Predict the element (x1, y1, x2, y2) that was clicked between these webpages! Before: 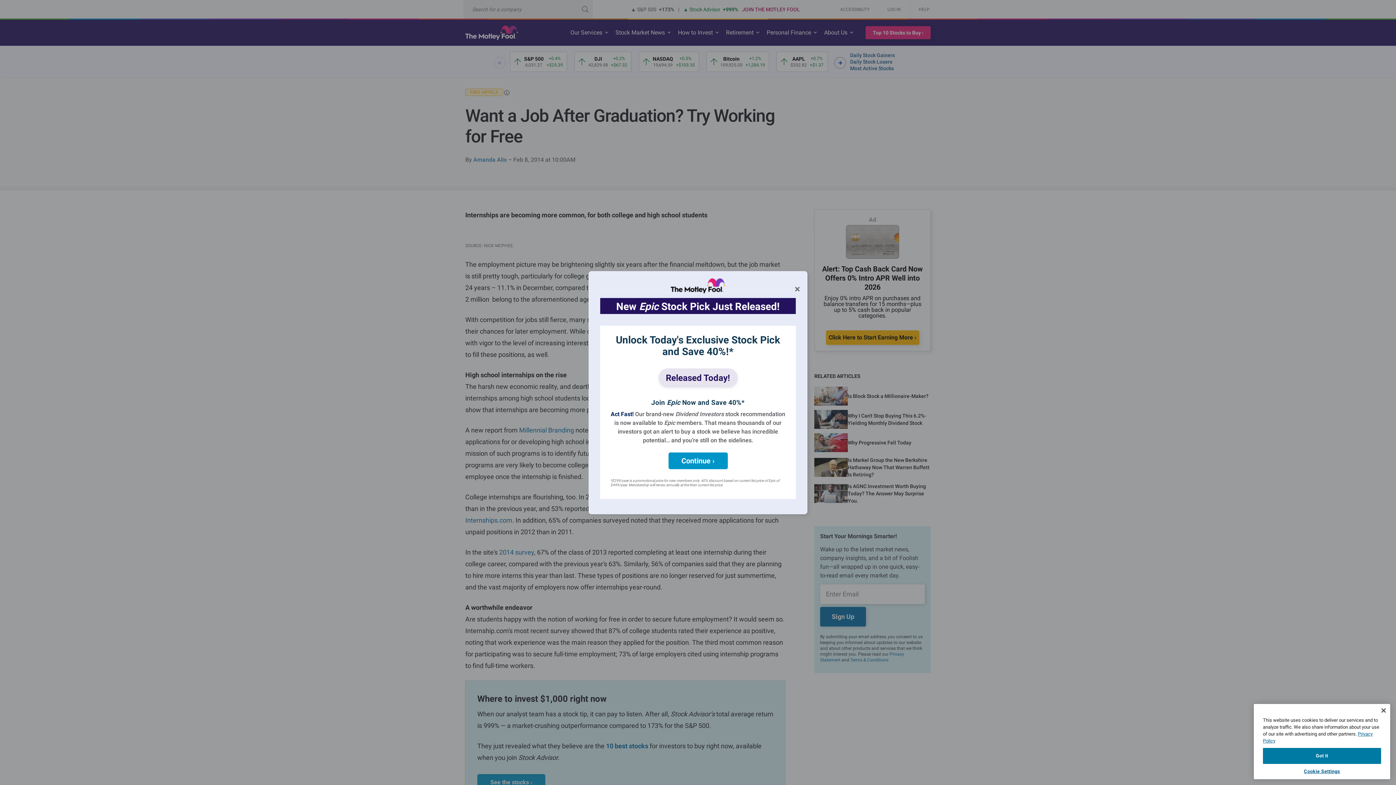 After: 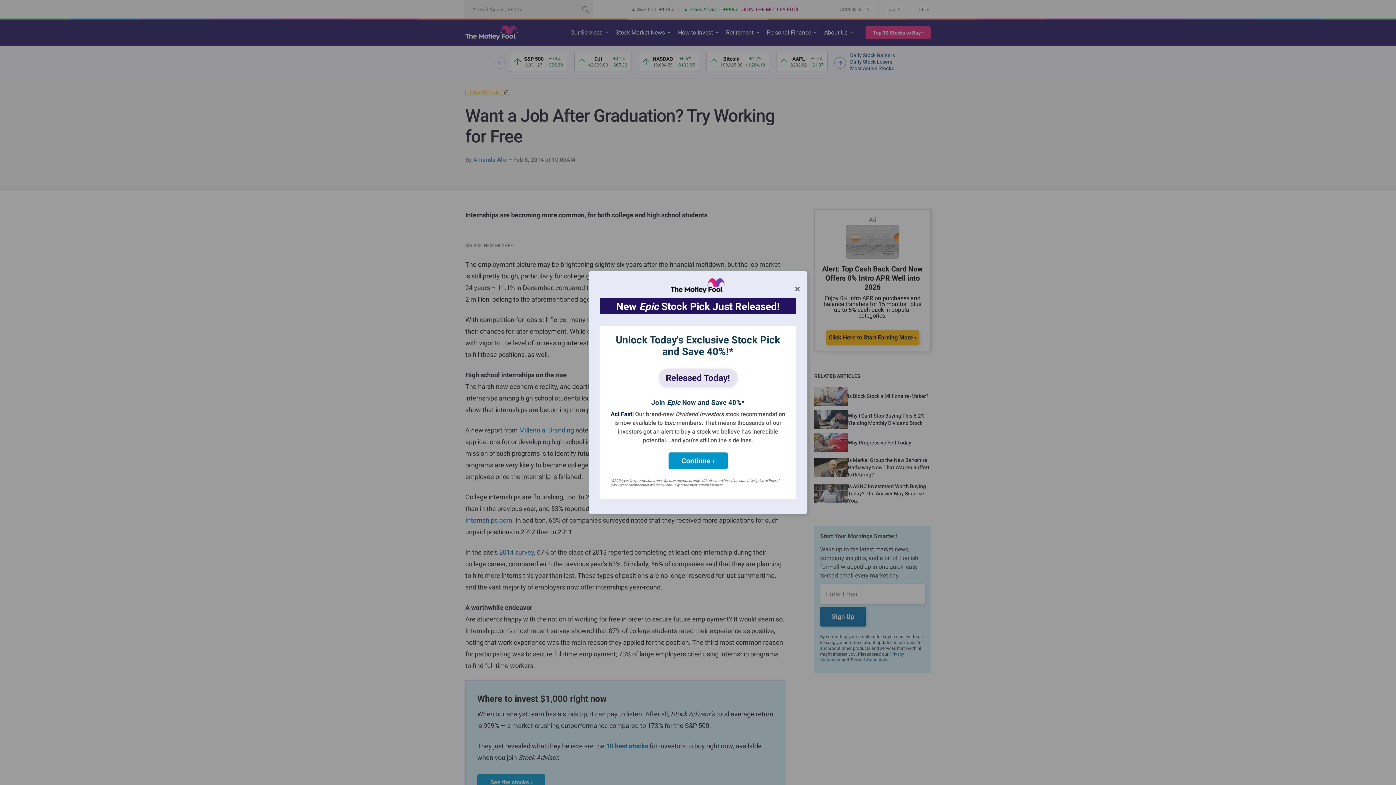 Action: bbox: (1376, 702, 1392, 718) label: Close